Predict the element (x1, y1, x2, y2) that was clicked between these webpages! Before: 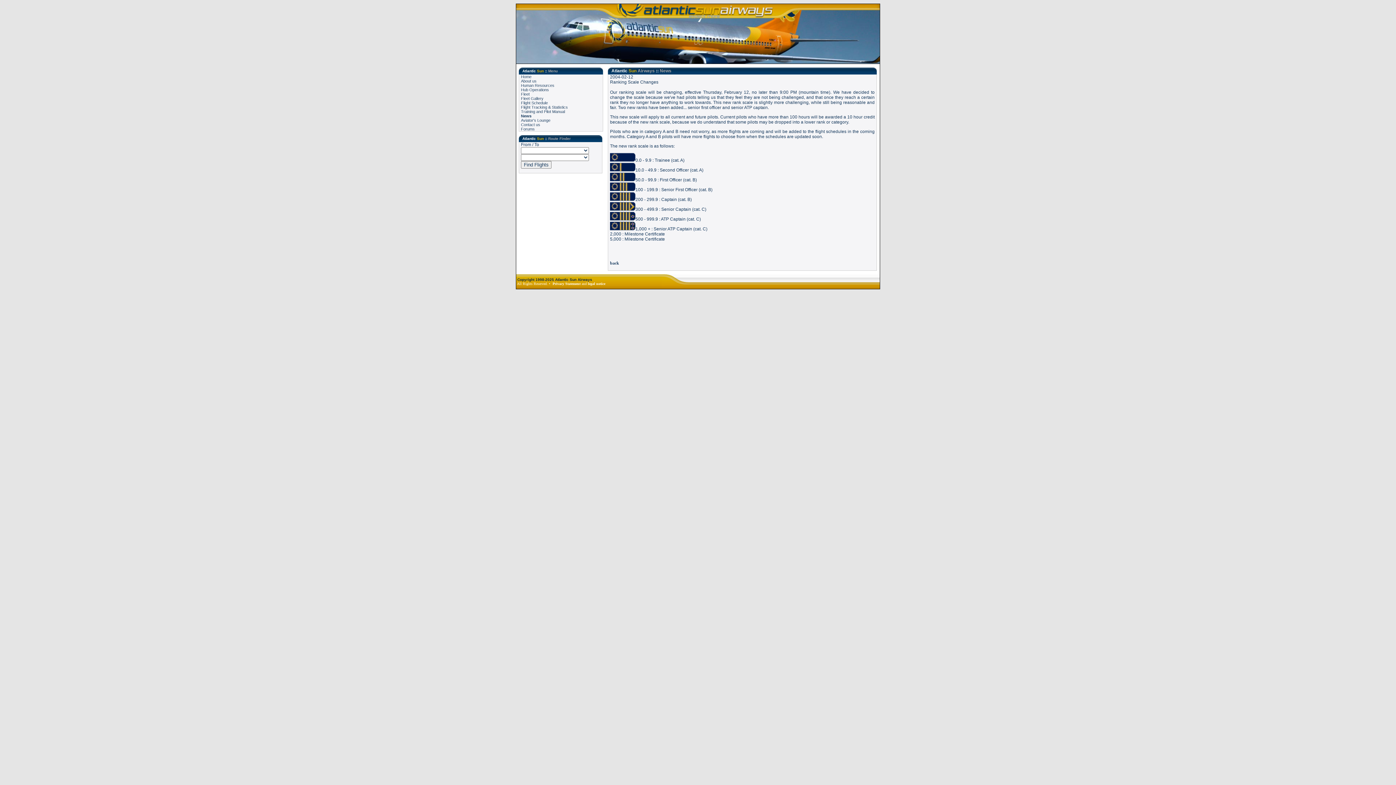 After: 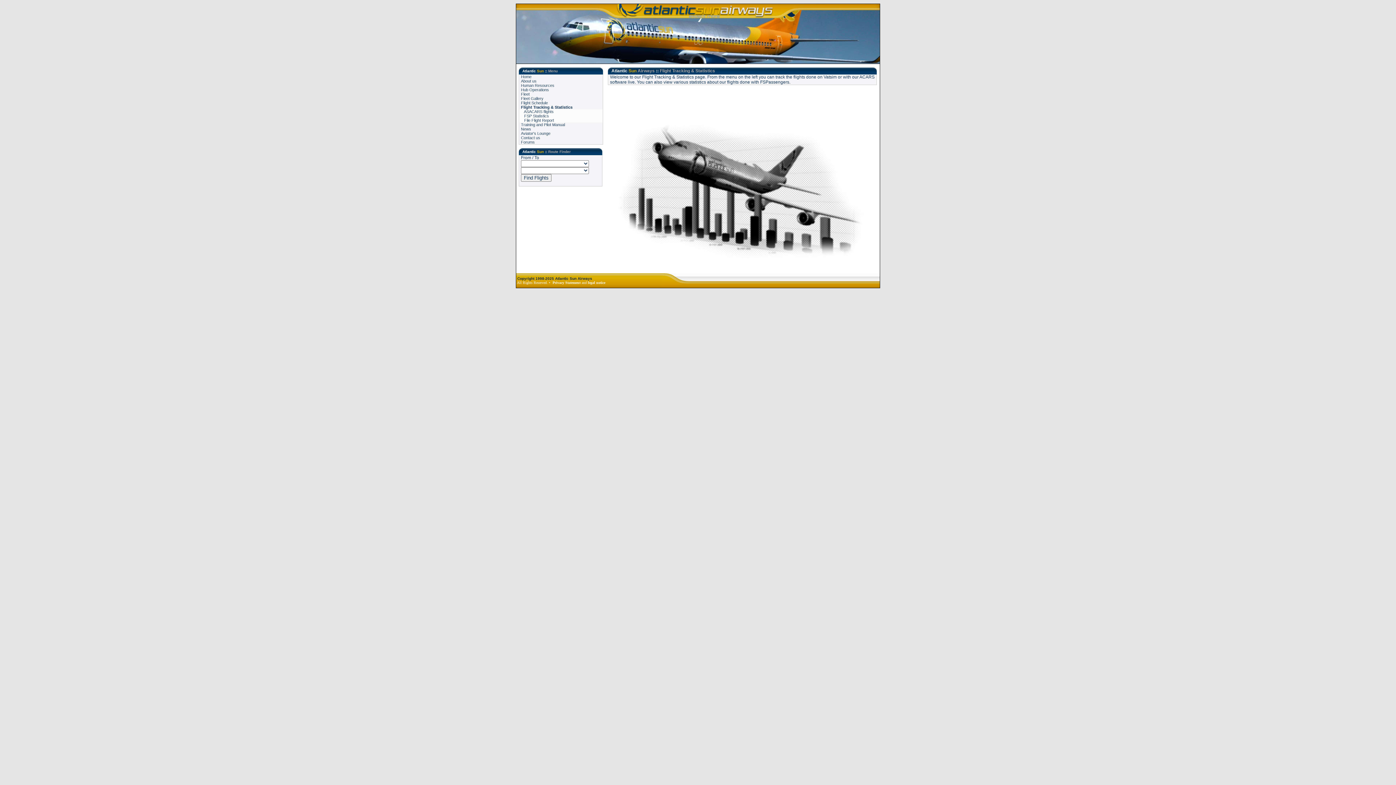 Action: bbox: (521, 105, 602, 109) label: Flight Tracking & Statistics